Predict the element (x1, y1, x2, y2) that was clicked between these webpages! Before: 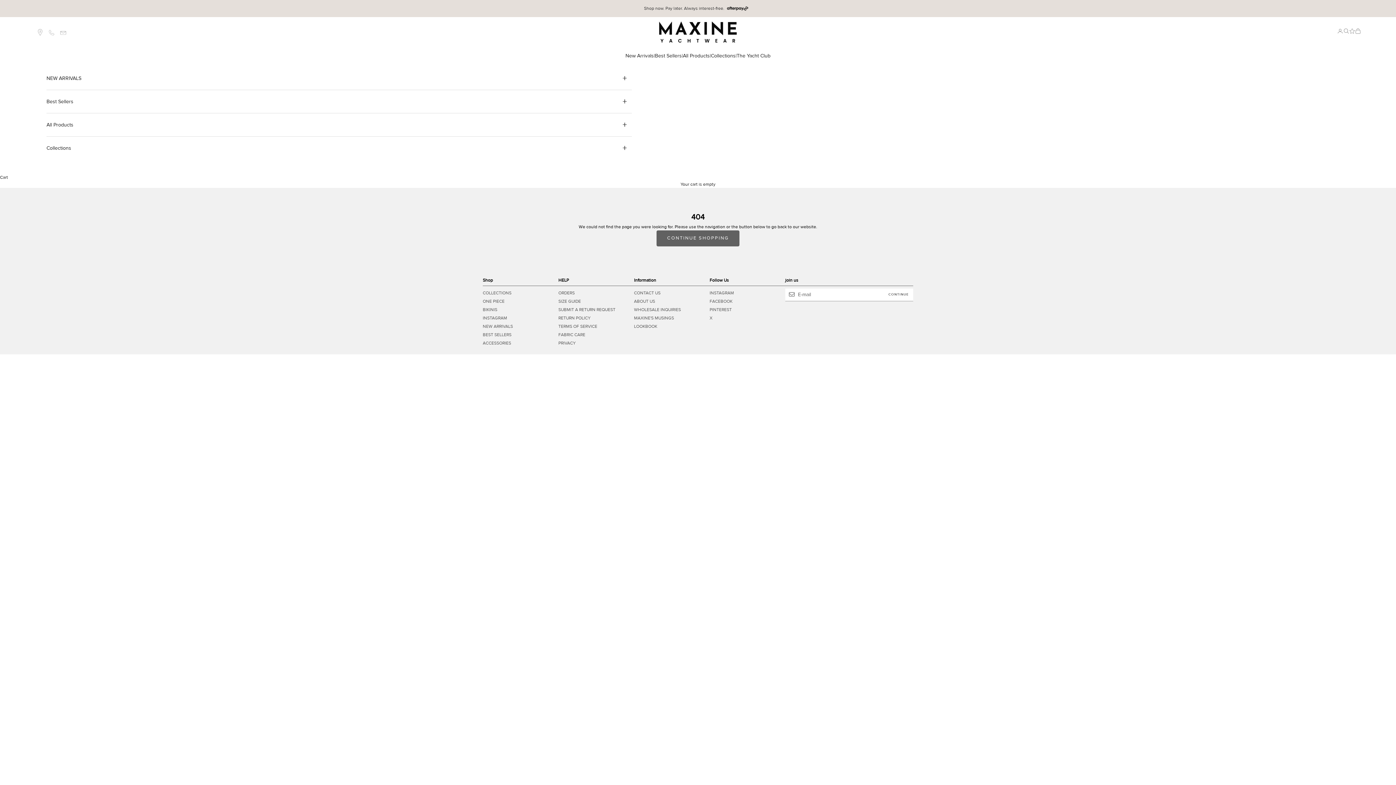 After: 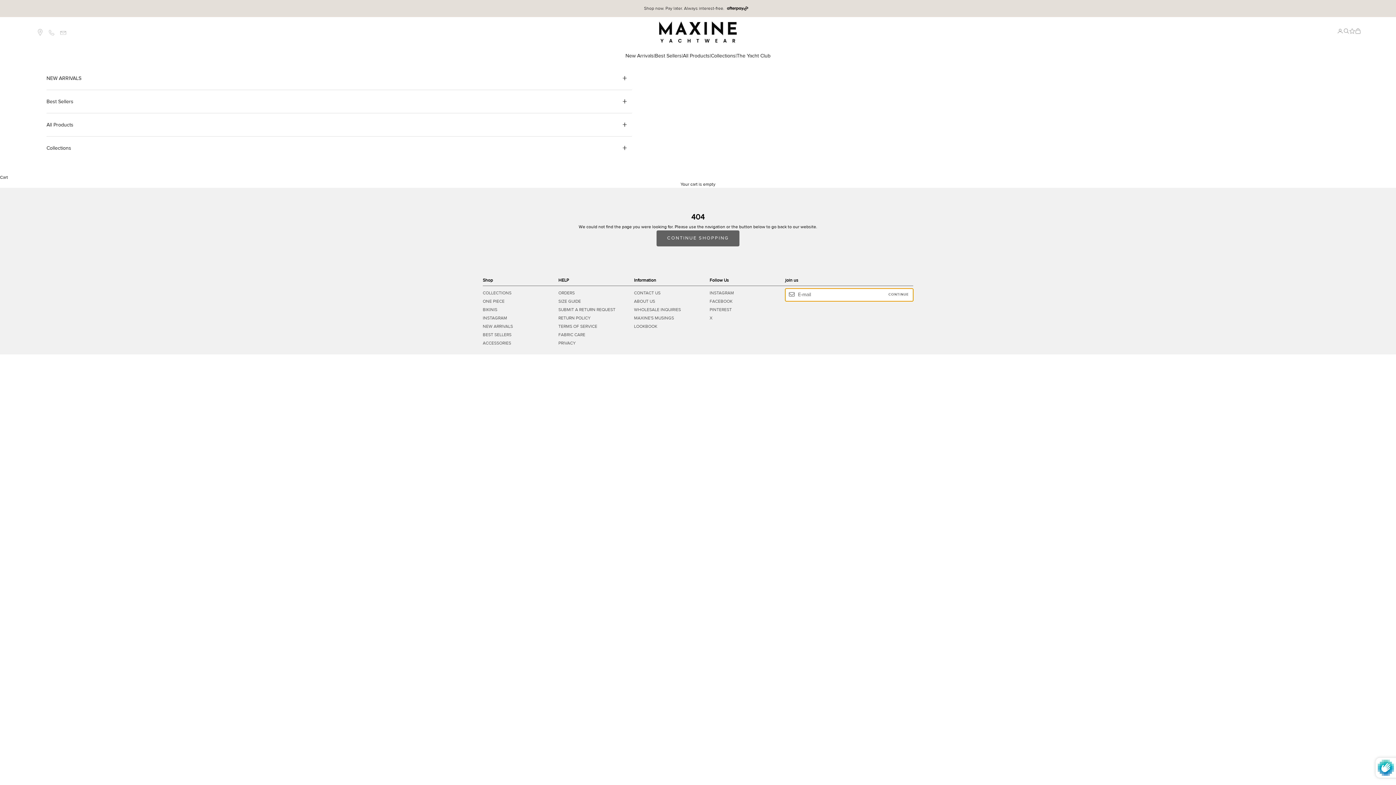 Action: label: CONTINUE bbox: (884, 292, 913, 297)